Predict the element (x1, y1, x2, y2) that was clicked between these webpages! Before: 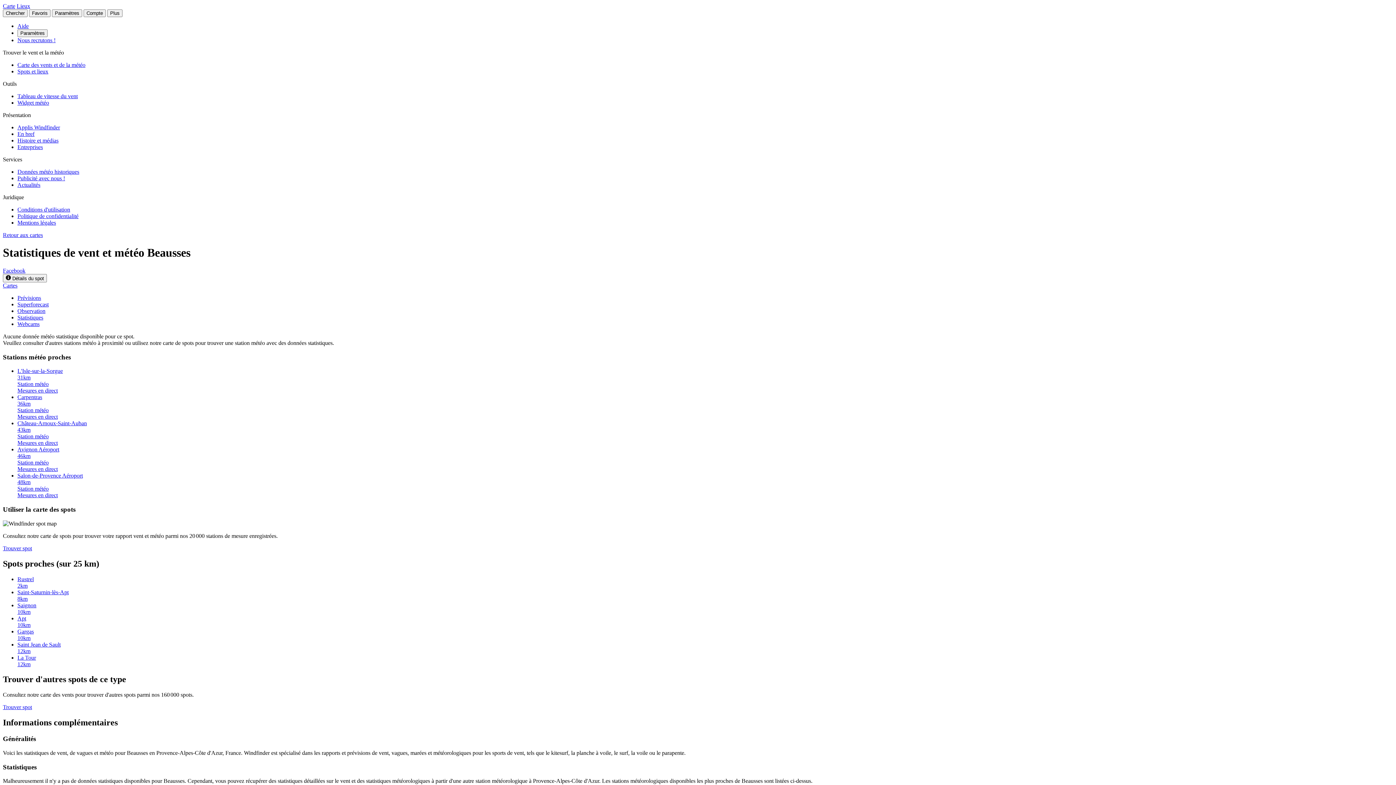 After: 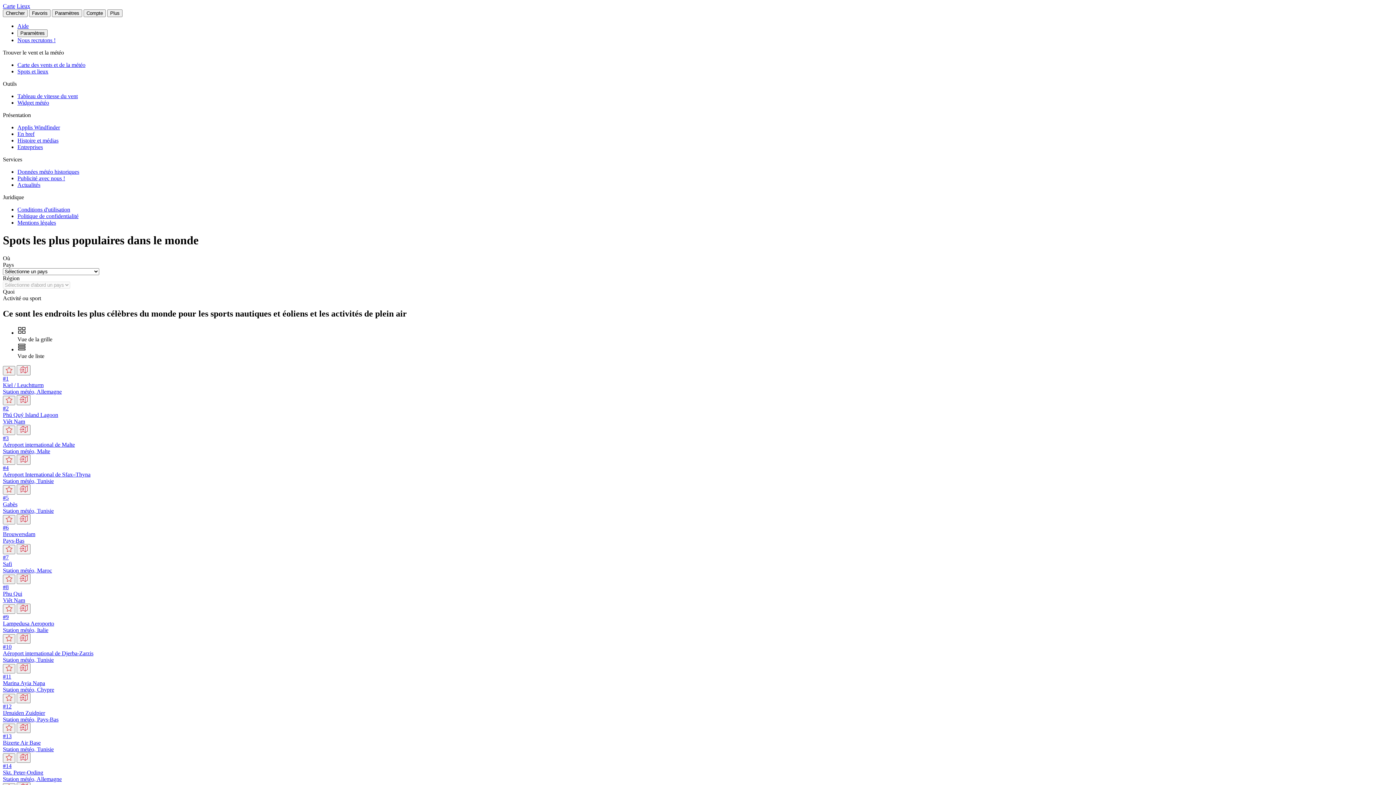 Action: bbox: (17, 68, 48, 74) label: Spots et lieux